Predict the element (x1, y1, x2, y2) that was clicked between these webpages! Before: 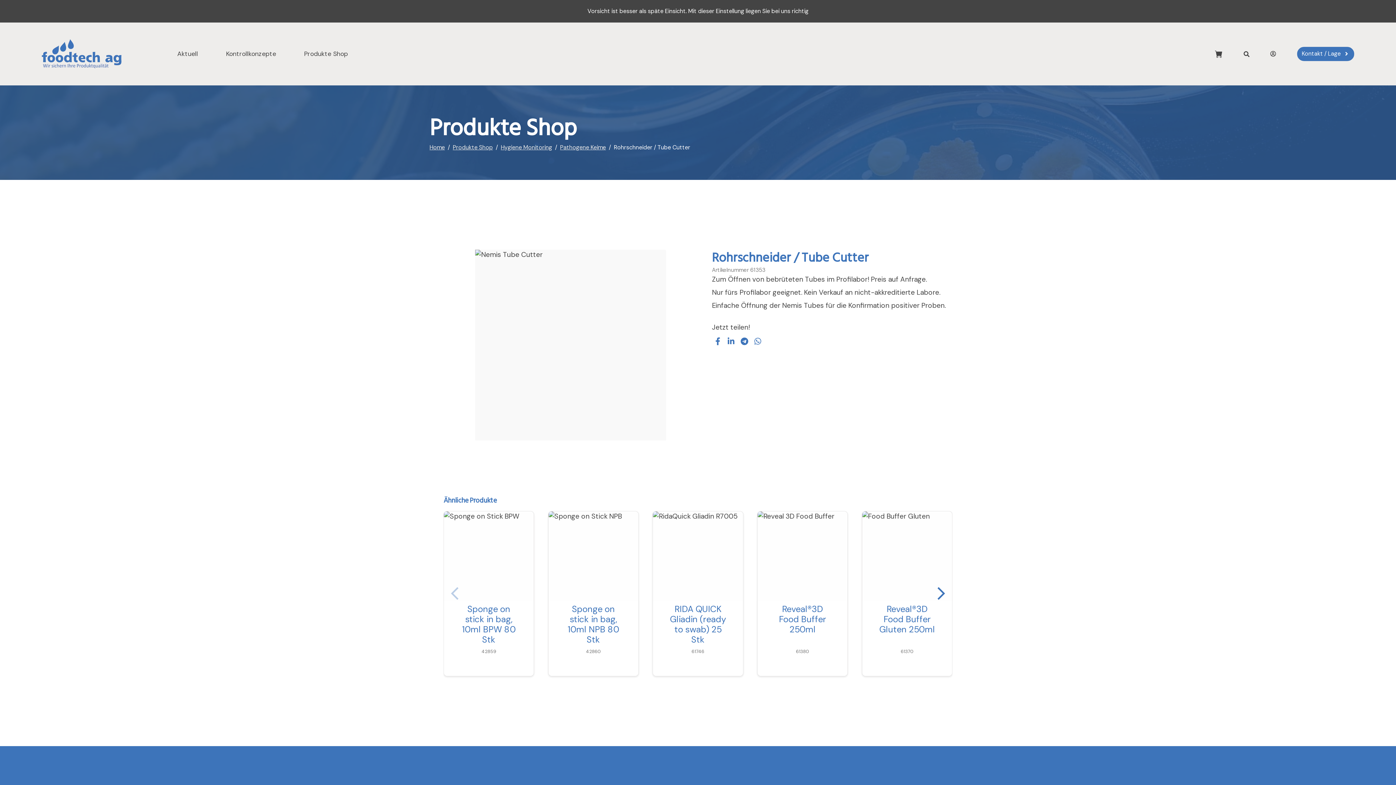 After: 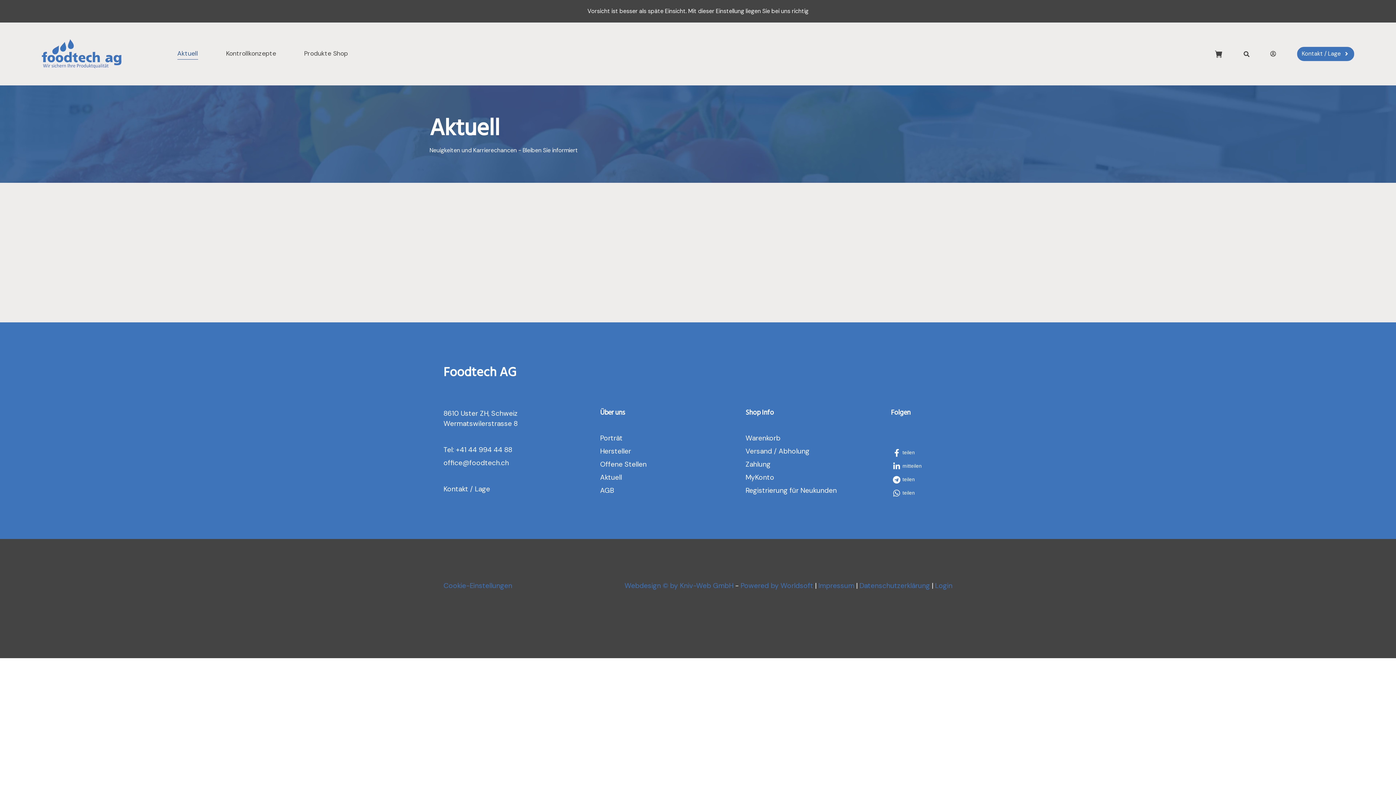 Action: bbox: (177, 49, 198, 58) label: Aktuell